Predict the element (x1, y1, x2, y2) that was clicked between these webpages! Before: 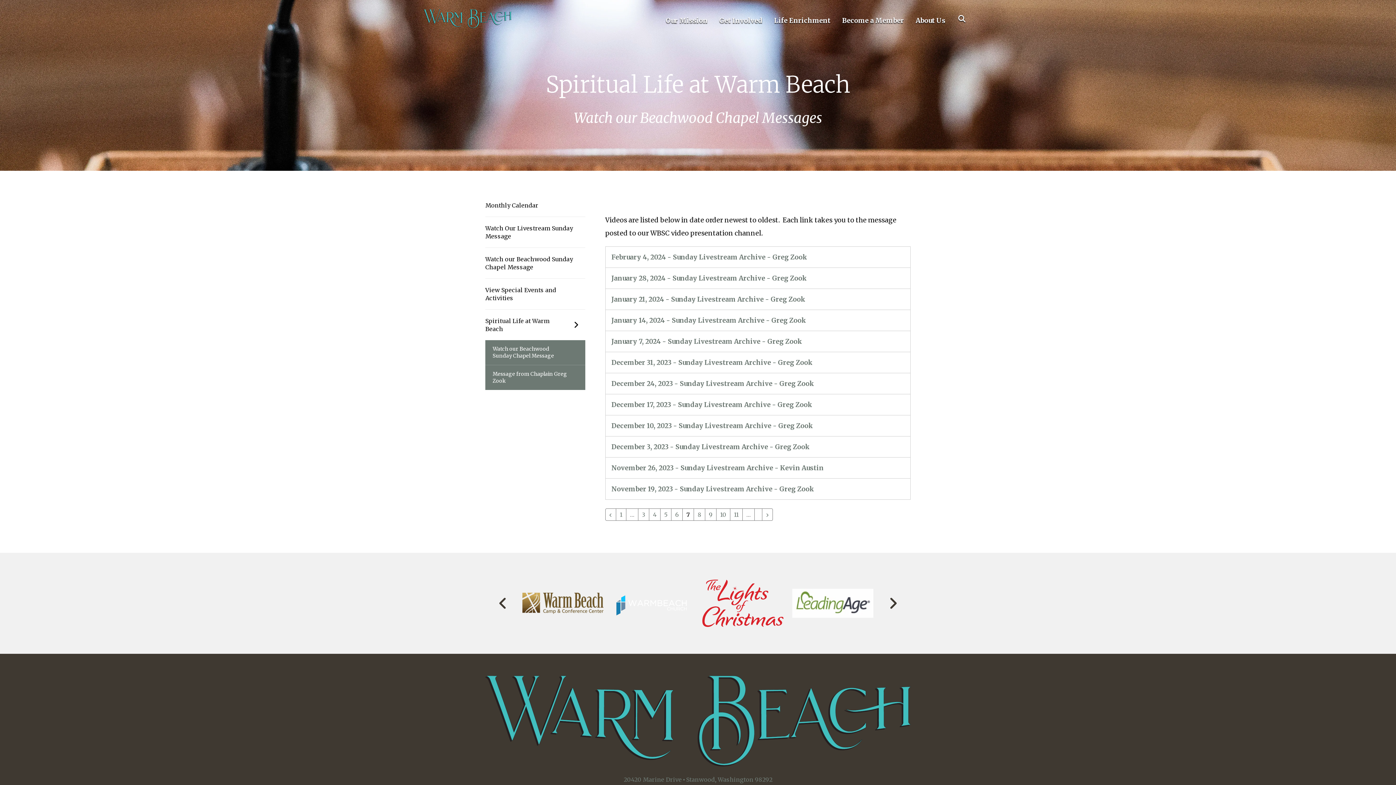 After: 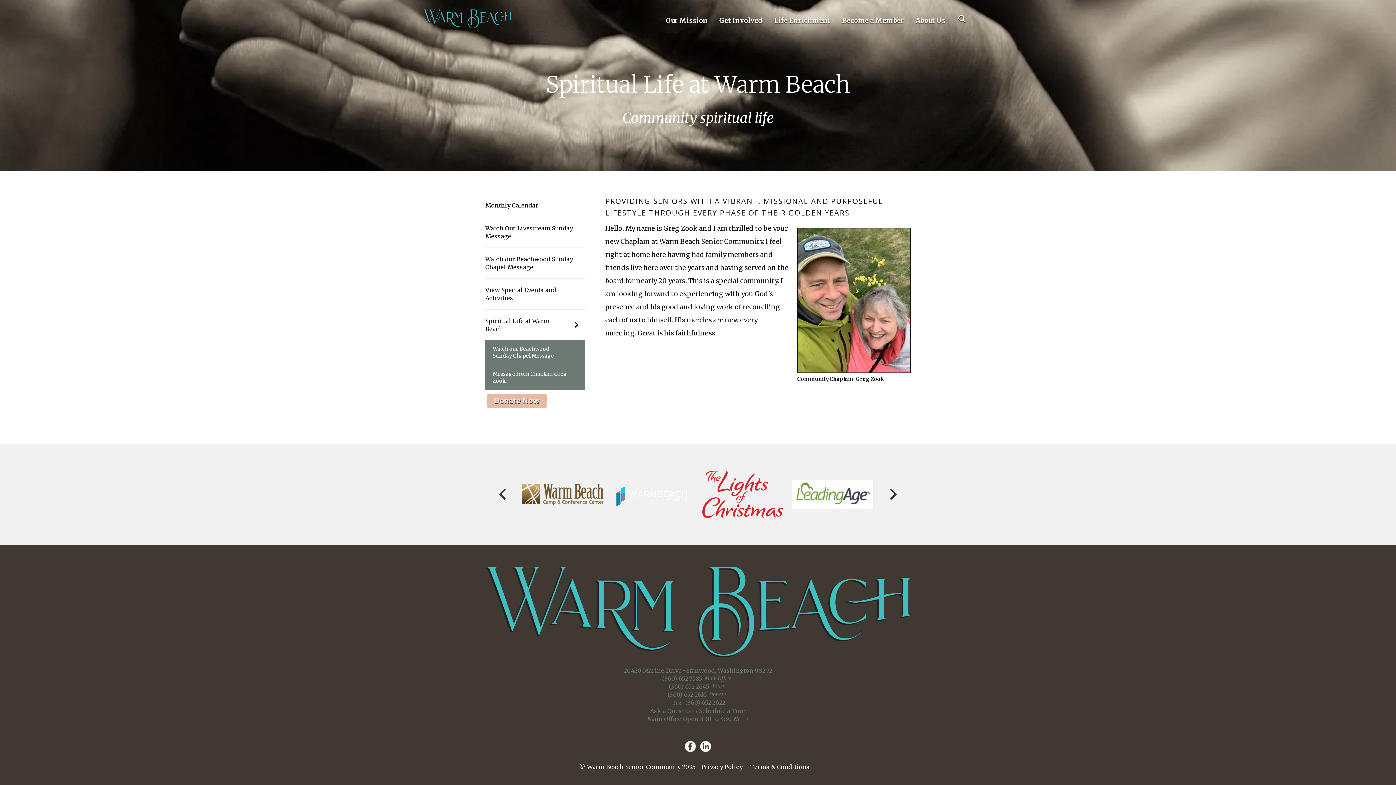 Action: label: Message from Chaplain Greg Zook bbox: (485, 365, 585, 390)